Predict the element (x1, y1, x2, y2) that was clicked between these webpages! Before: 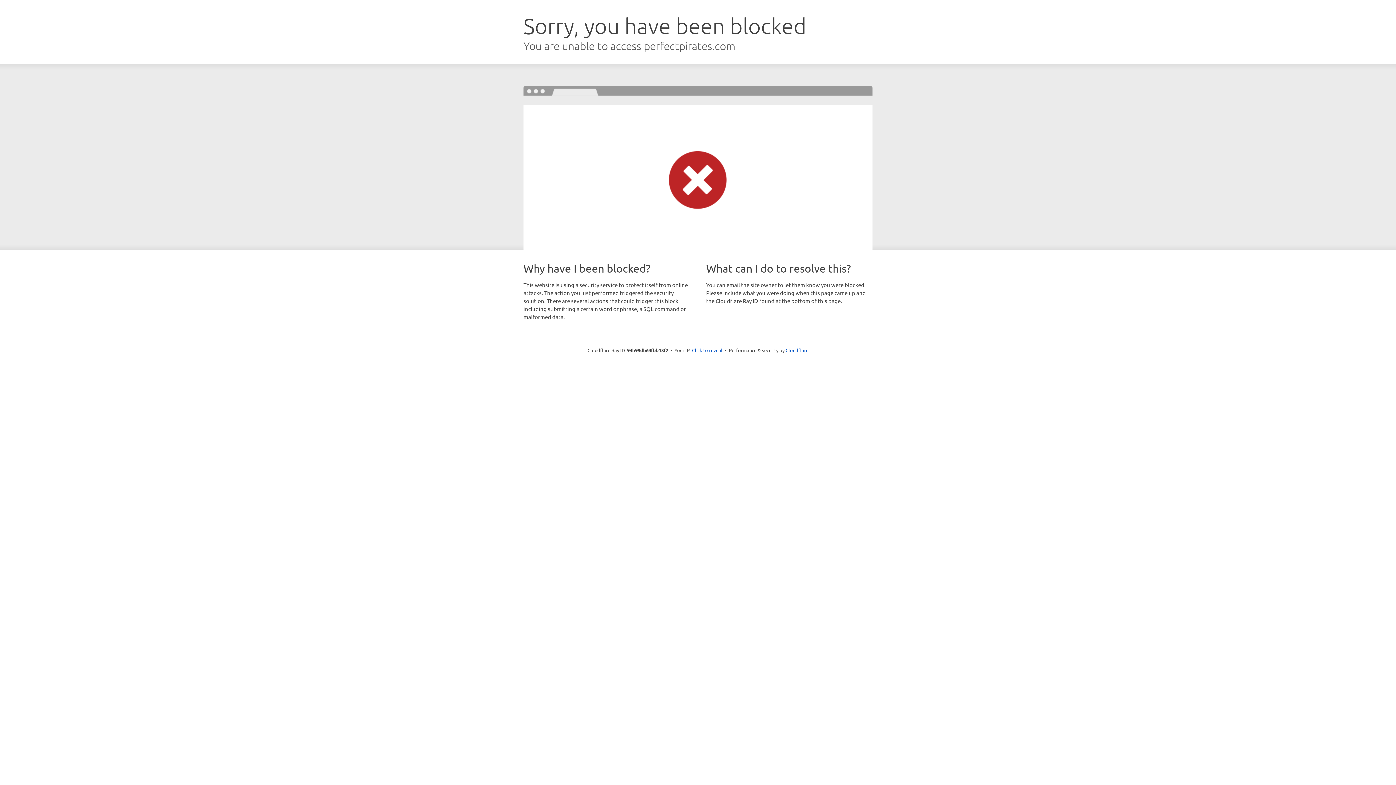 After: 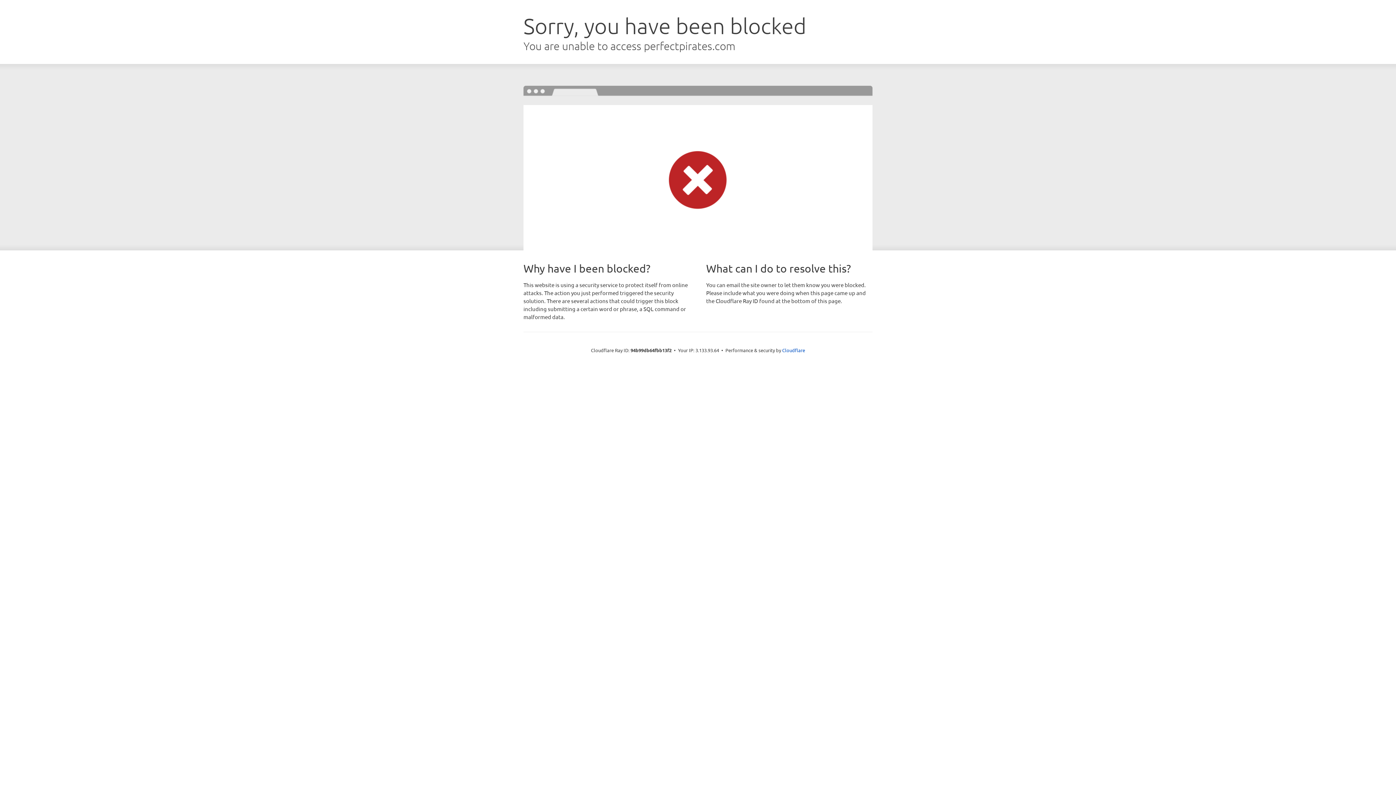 Action: bbox: (692, 346, 722, 353) label: Click to reveal